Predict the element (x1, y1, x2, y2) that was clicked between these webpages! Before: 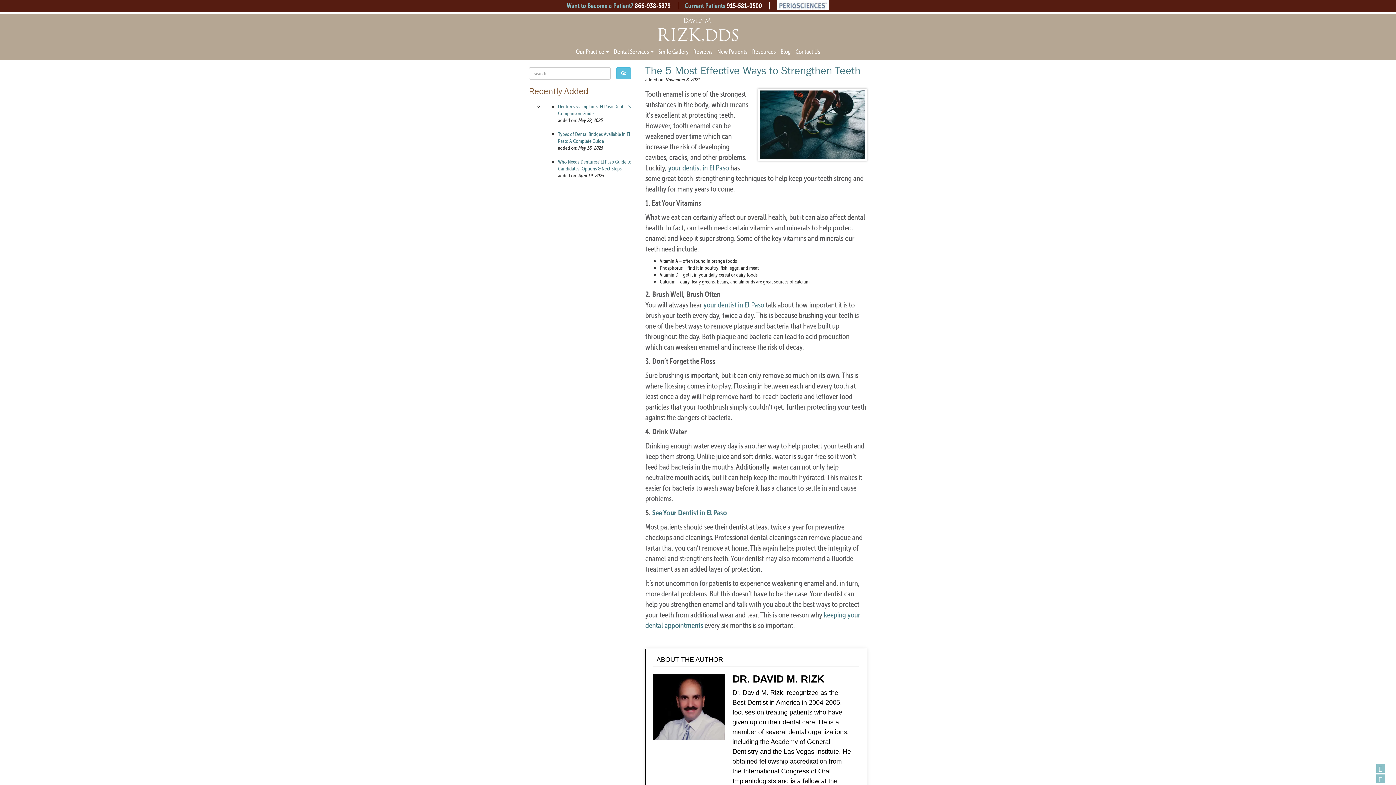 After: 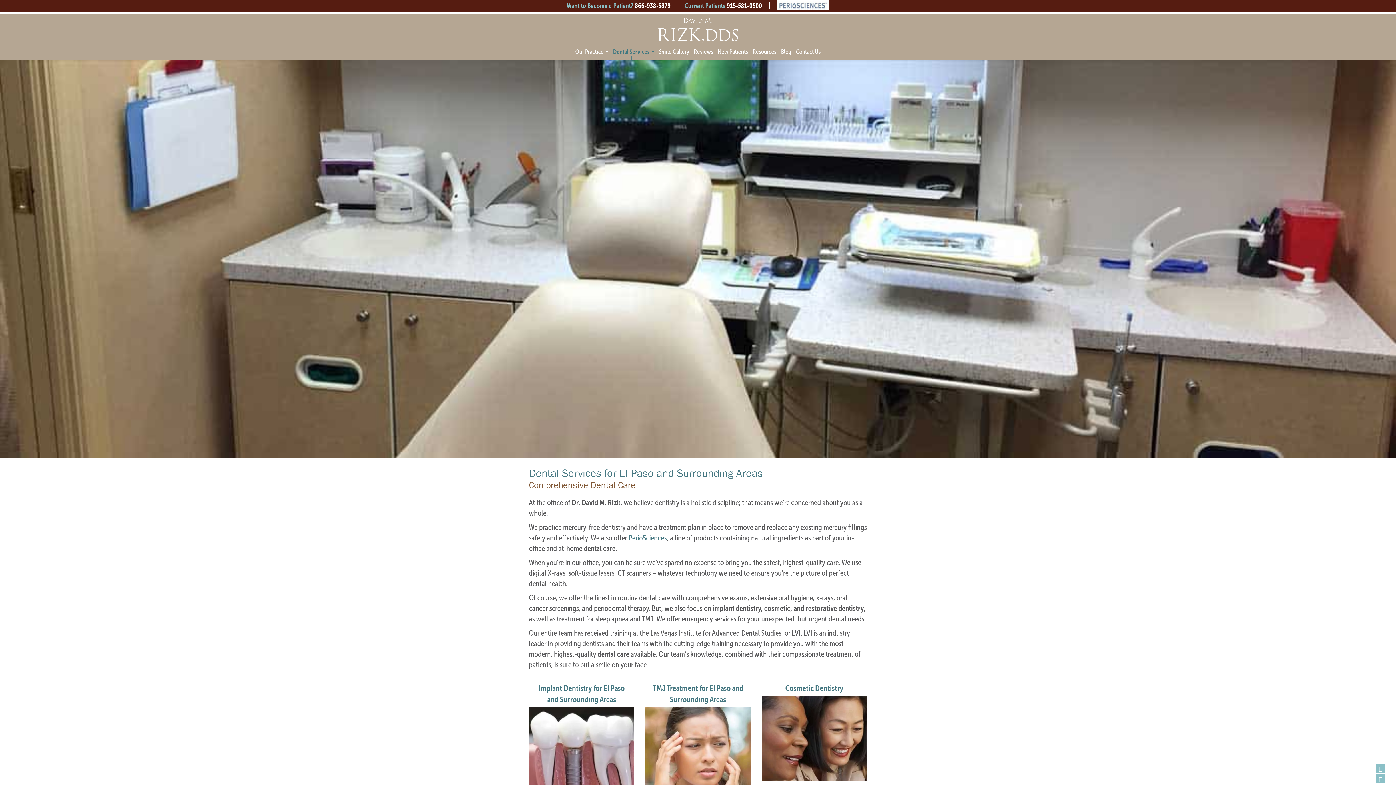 Action: label: Dental Services  bbox: (612, 44, 655, 58)